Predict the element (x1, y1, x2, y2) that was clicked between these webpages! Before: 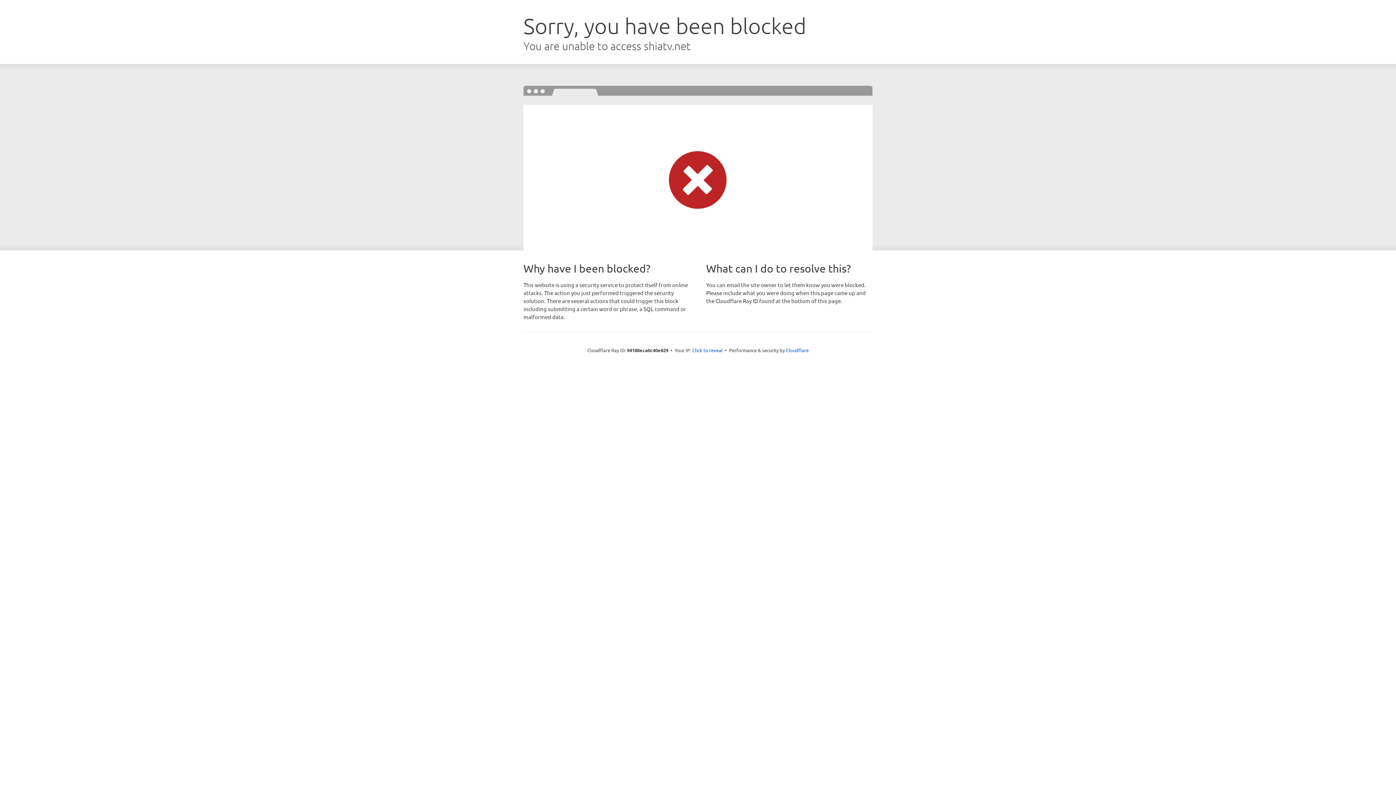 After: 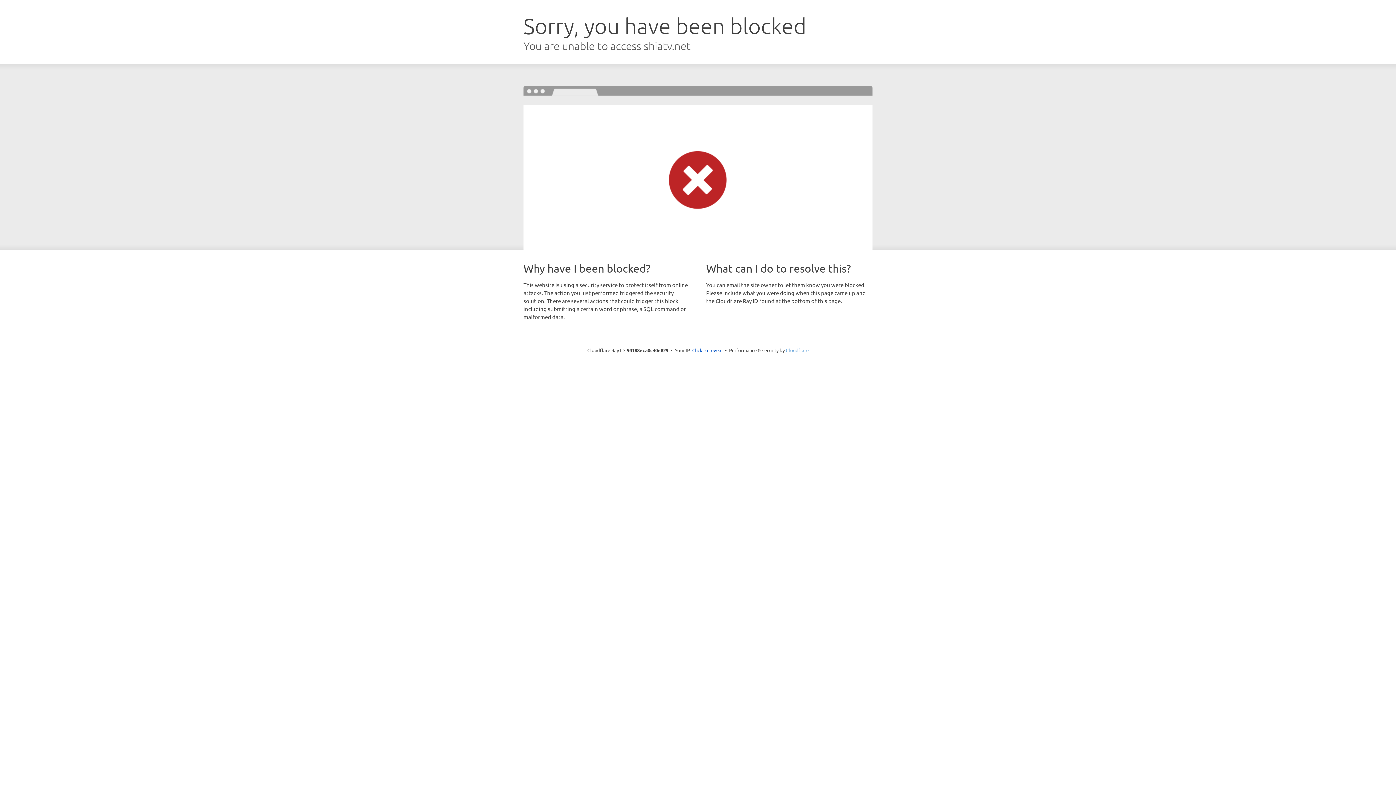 Action: bbox: (786, 347, 808, 353) label: Cloudflare